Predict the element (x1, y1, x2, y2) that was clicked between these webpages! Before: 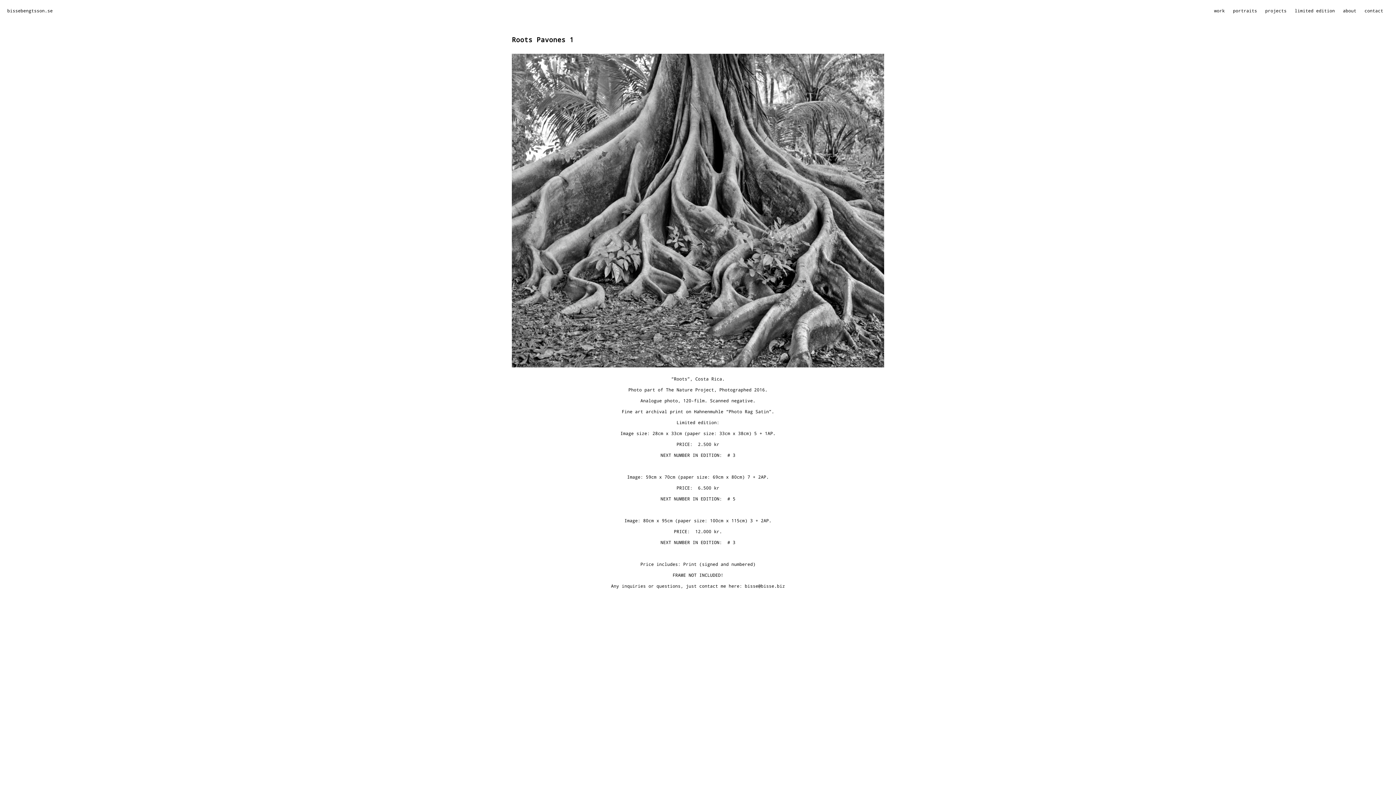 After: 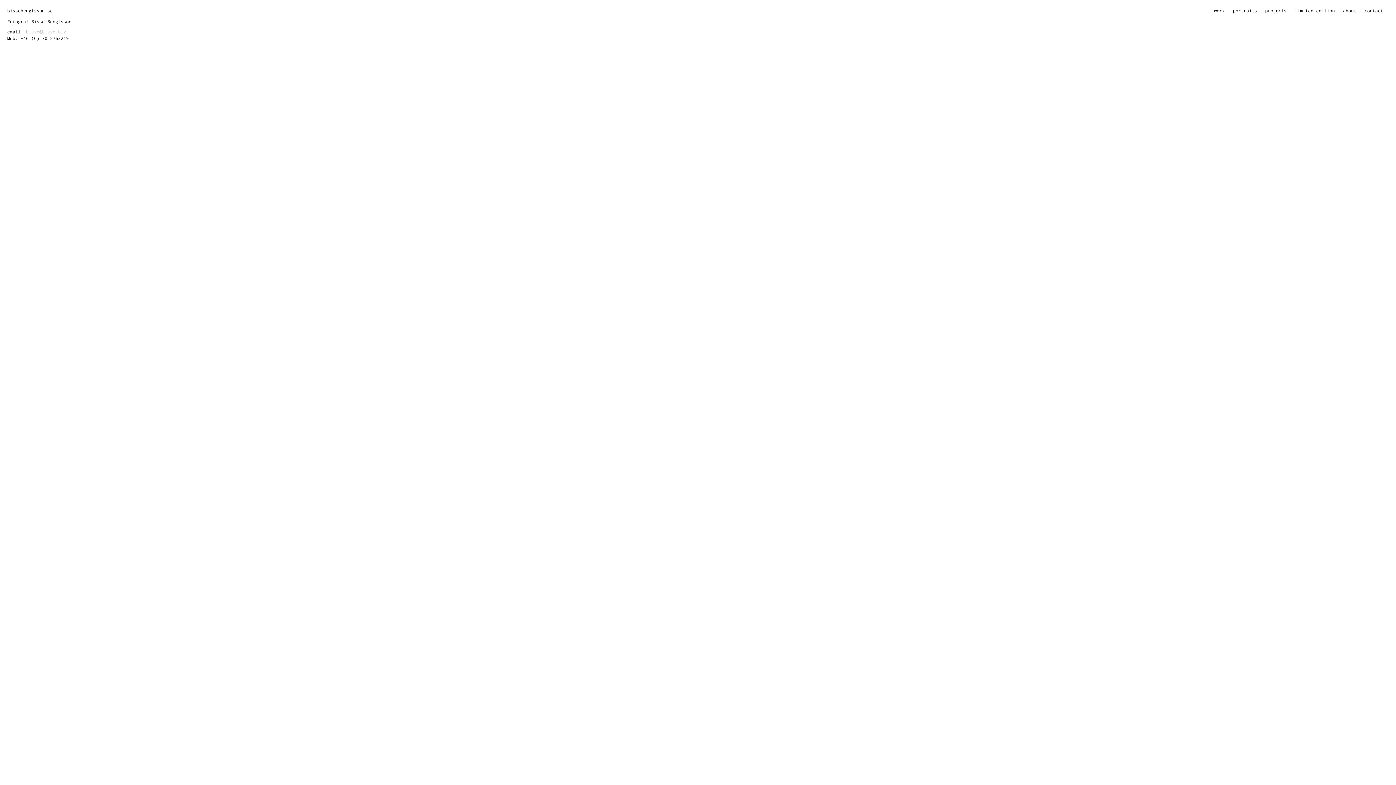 Action: label: contact bbox: (1364, 7, 1383, 13)